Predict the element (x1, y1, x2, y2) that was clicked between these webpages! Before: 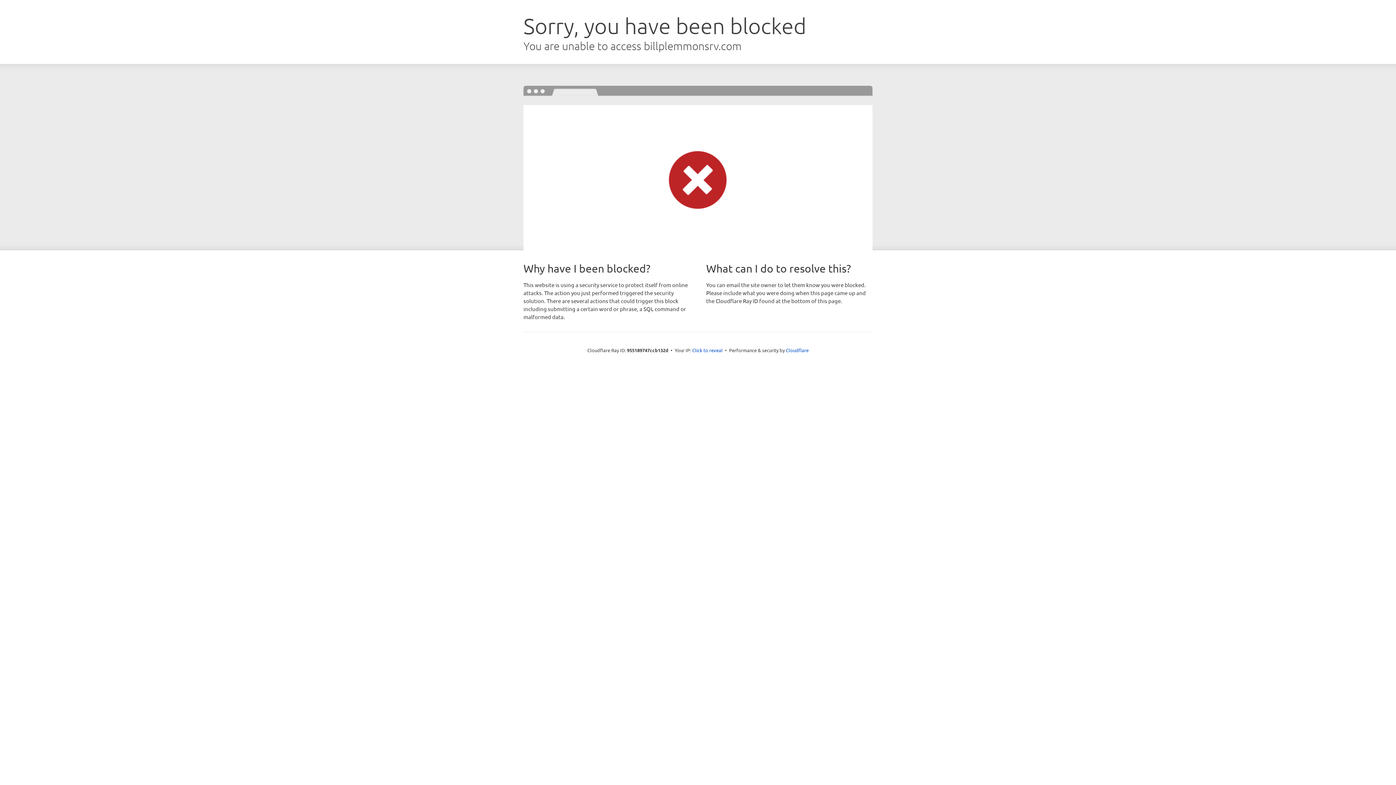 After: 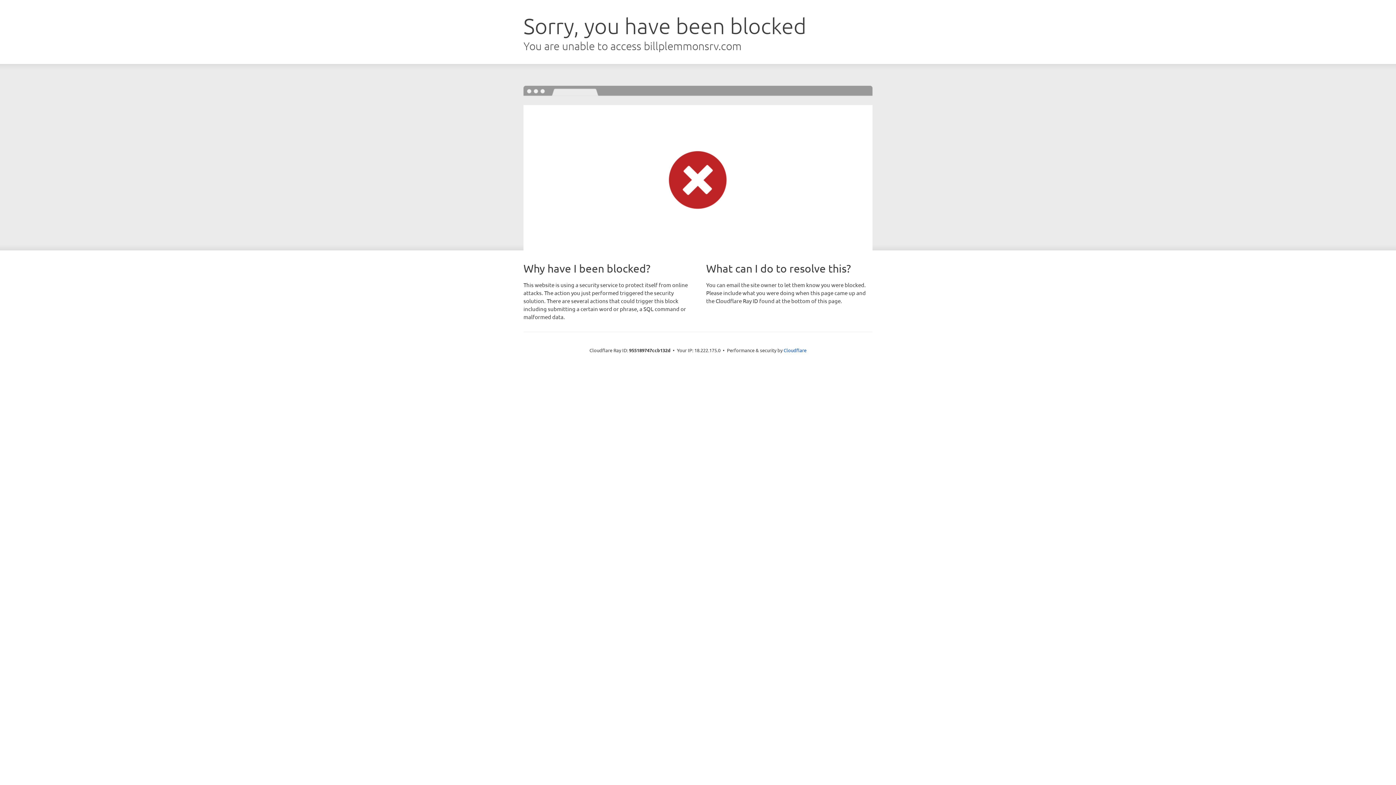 Action: label: Click to reveal bbox: (692, 346, 722, 353)